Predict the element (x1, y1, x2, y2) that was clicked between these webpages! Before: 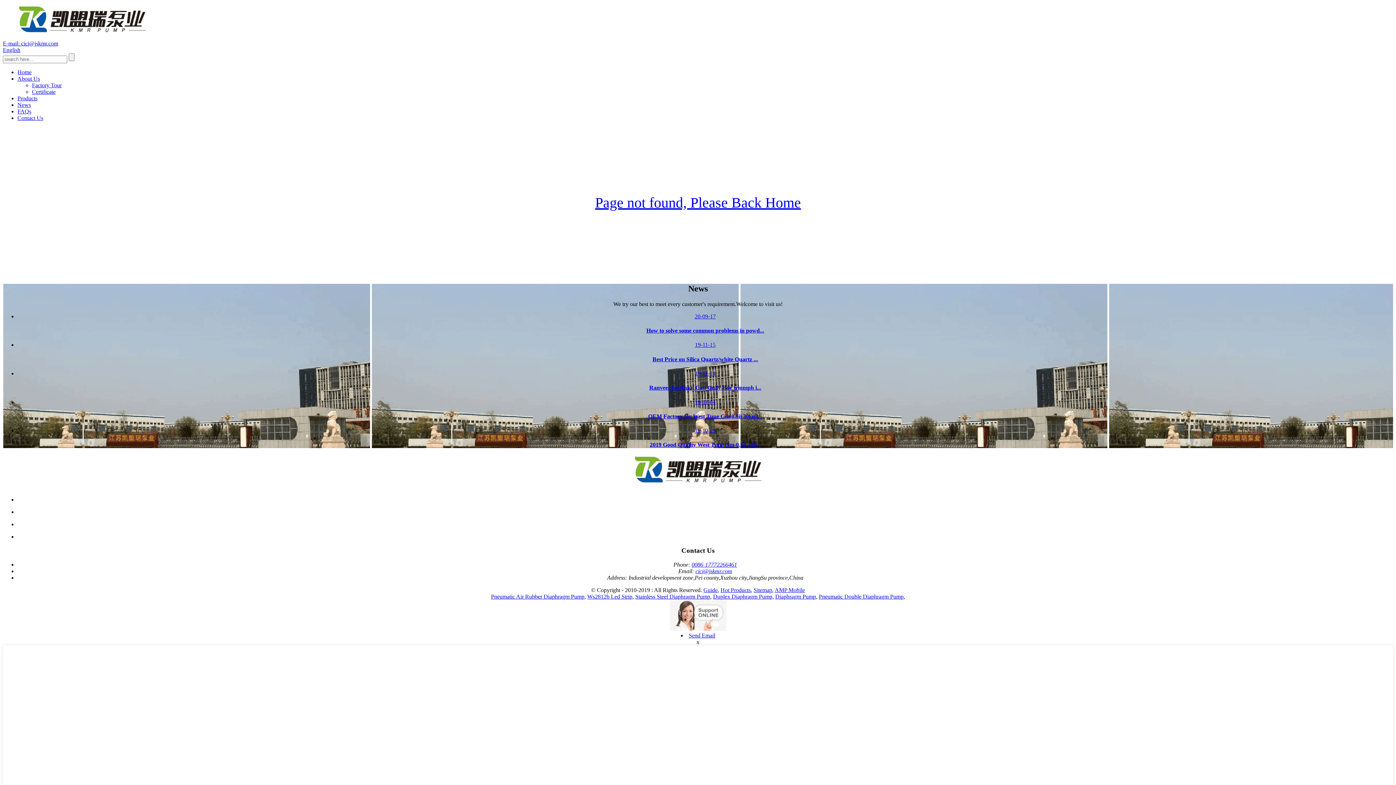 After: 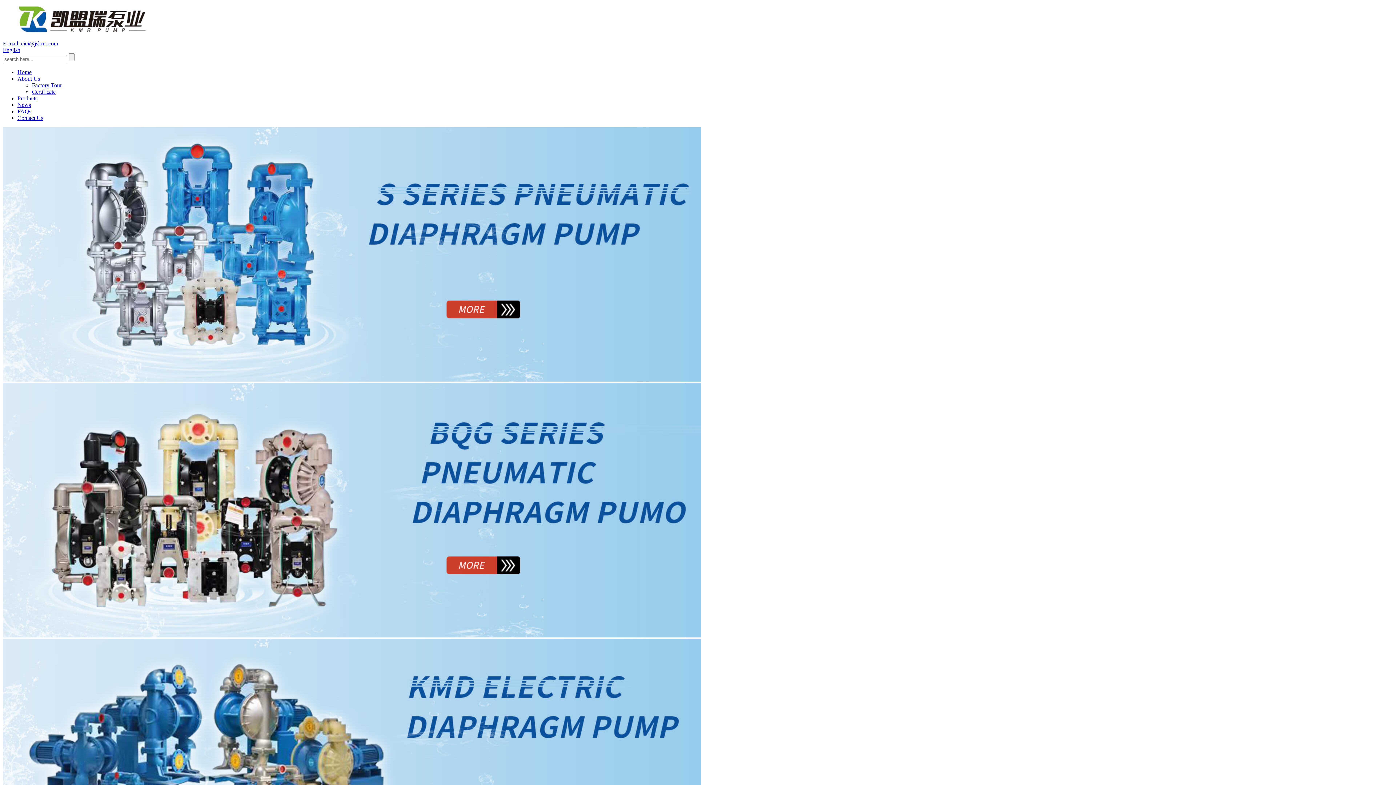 Action: bbox: (17, 28, 147, 34)